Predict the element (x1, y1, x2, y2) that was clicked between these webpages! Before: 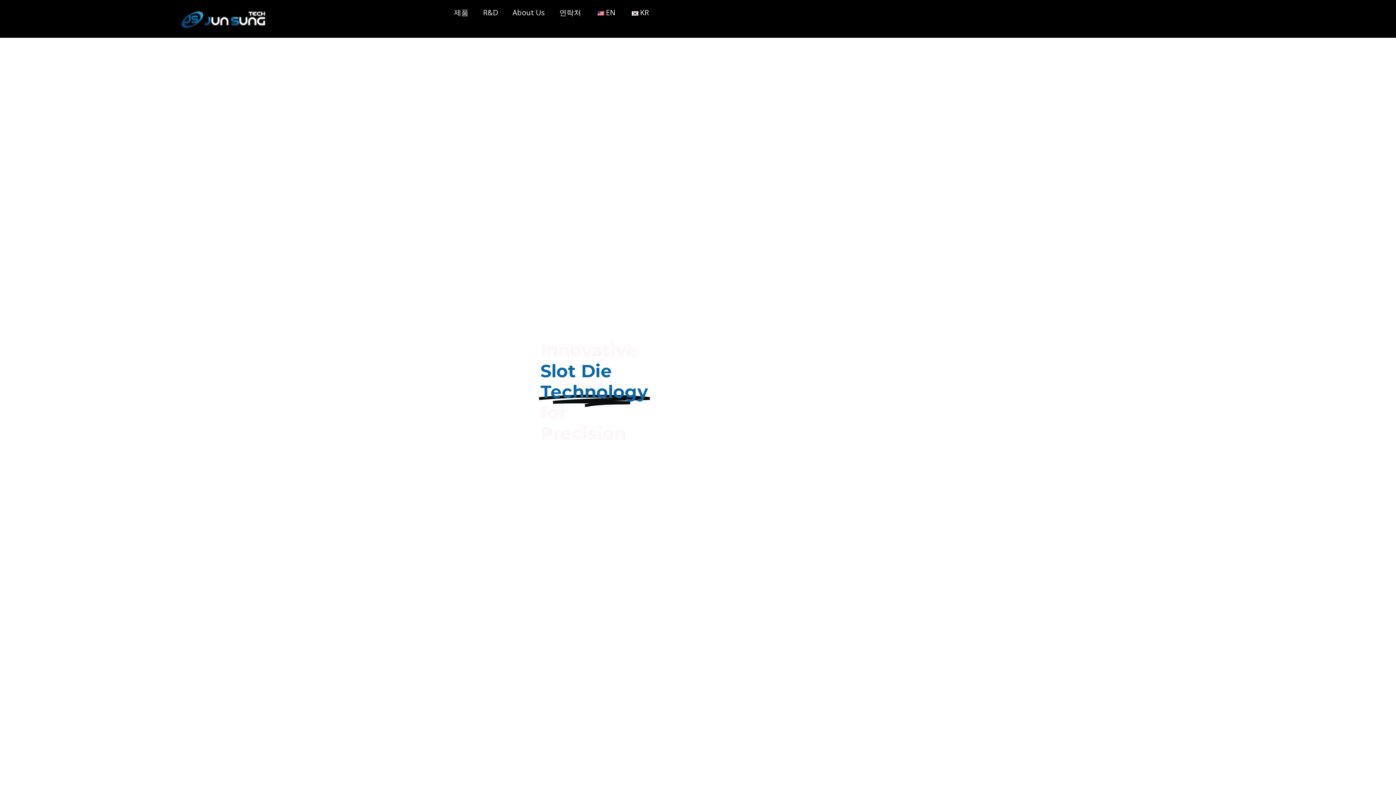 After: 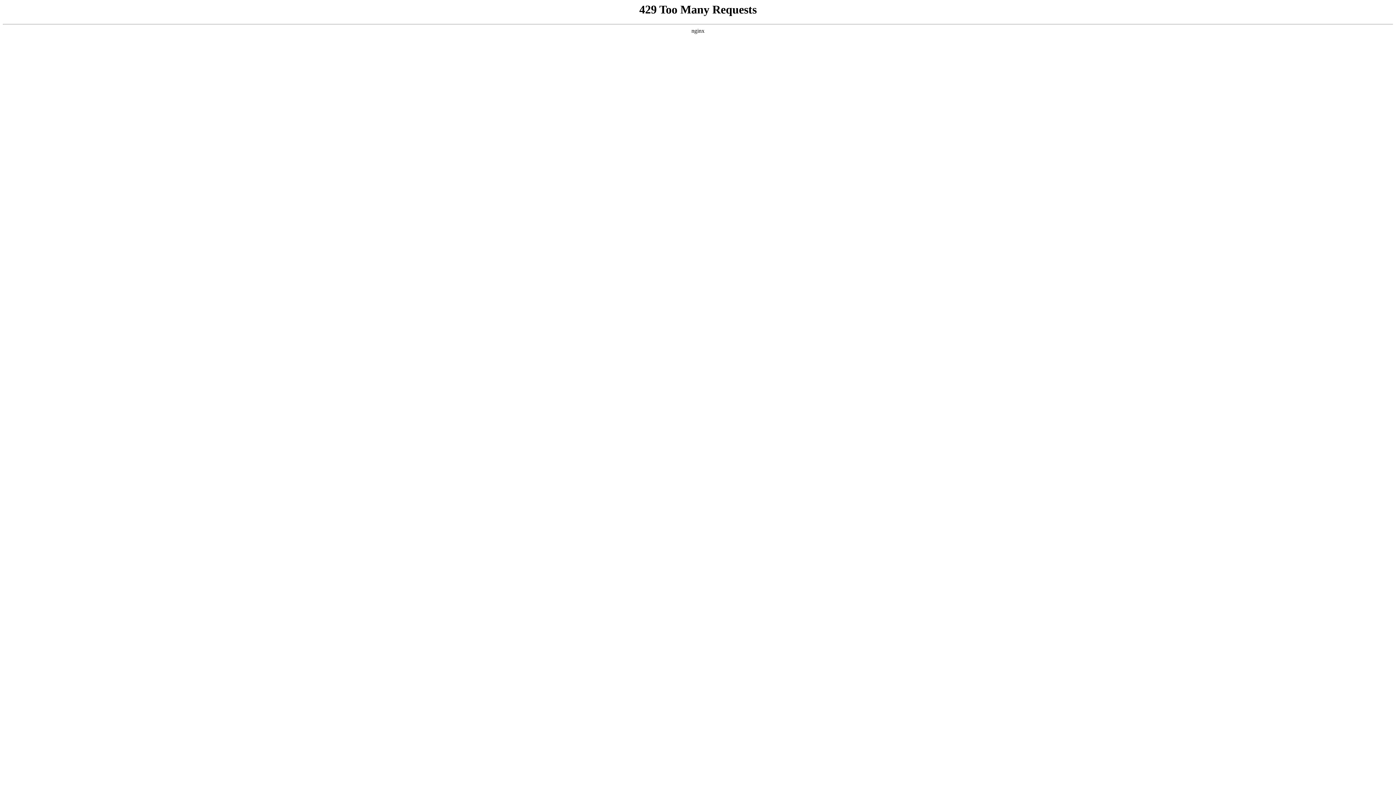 Action: bbox: (505, 4, 552, 21) label: About Us